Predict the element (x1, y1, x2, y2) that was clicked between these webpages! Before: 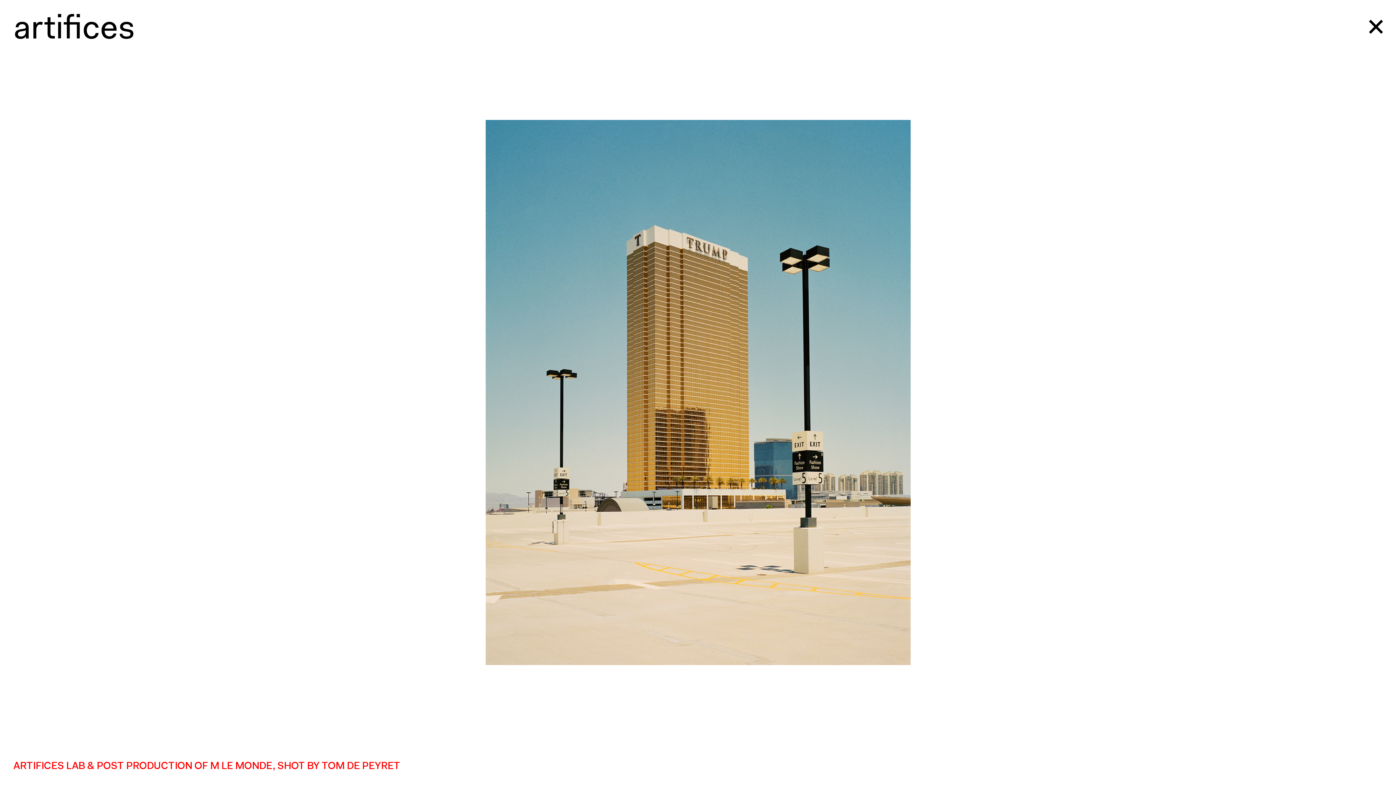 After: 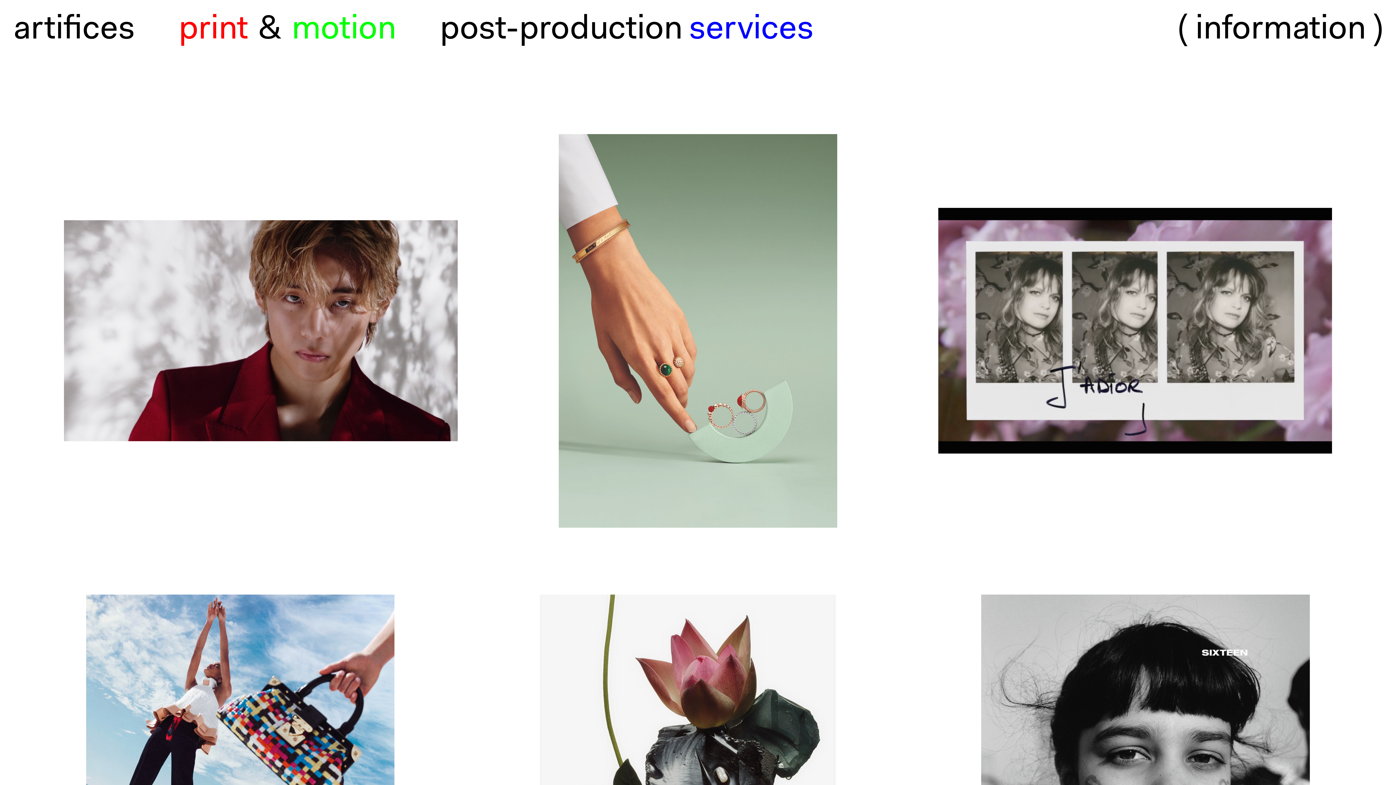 Action: bbox: (1366, 10, 1385, 43)